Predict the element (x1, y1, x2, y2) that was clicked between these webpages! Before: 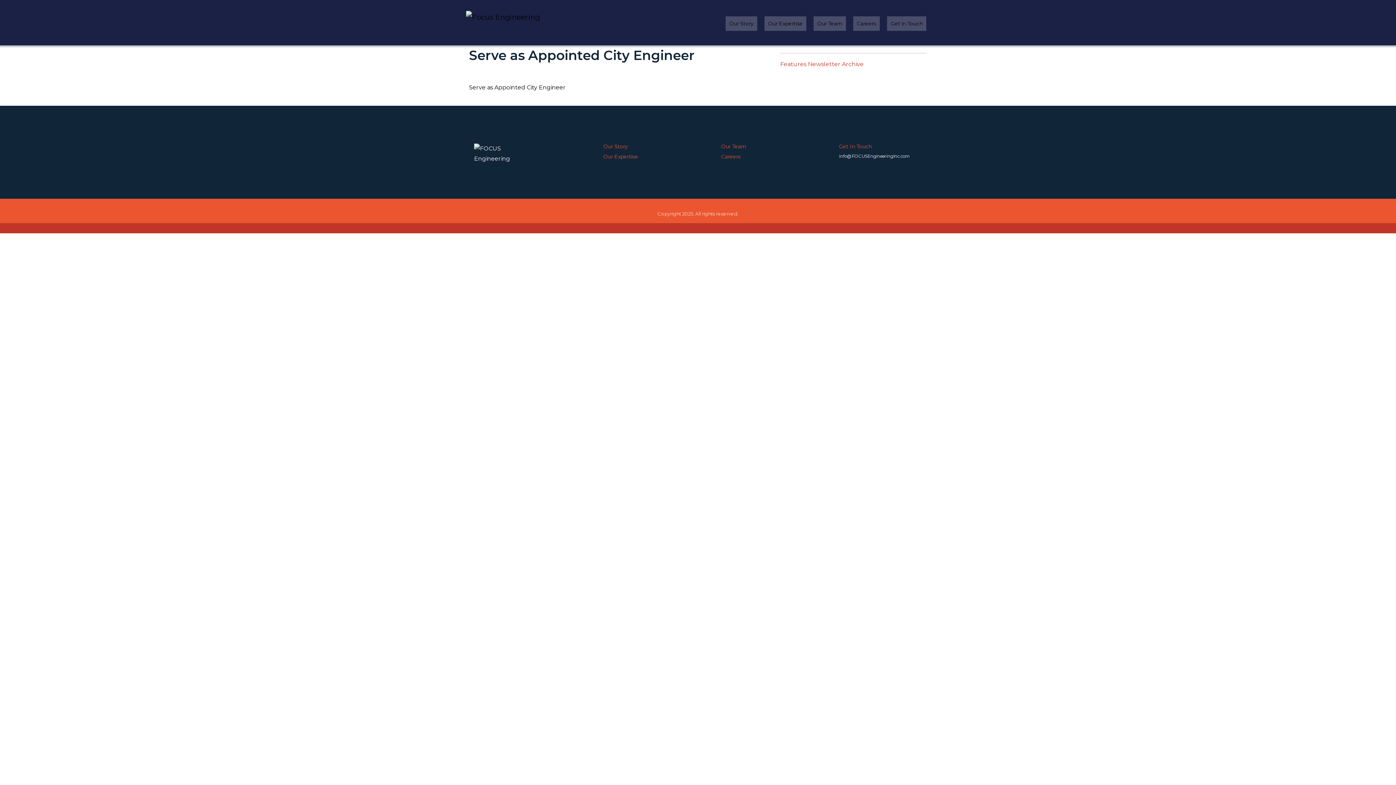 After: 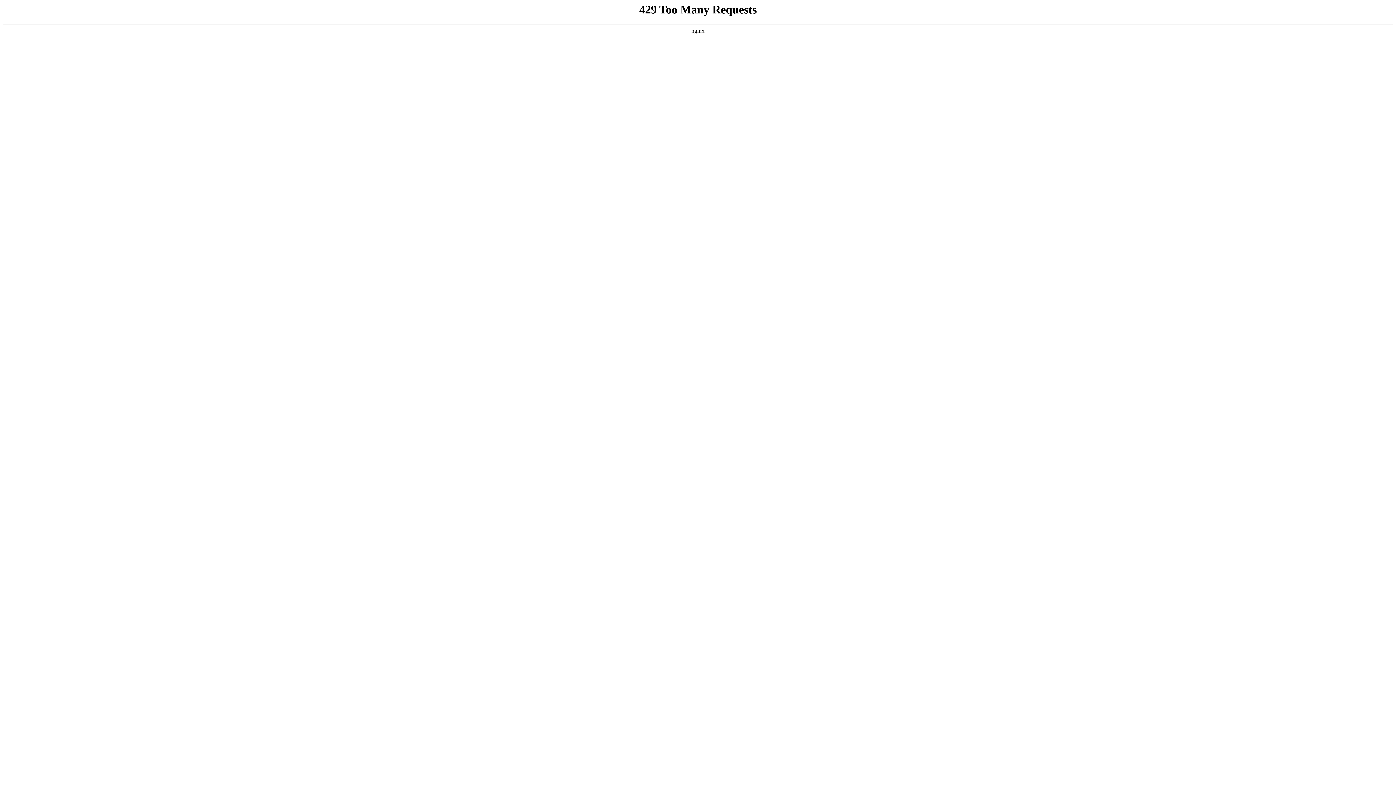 Action: label: Features bbox: (780, 60, 806, 67)